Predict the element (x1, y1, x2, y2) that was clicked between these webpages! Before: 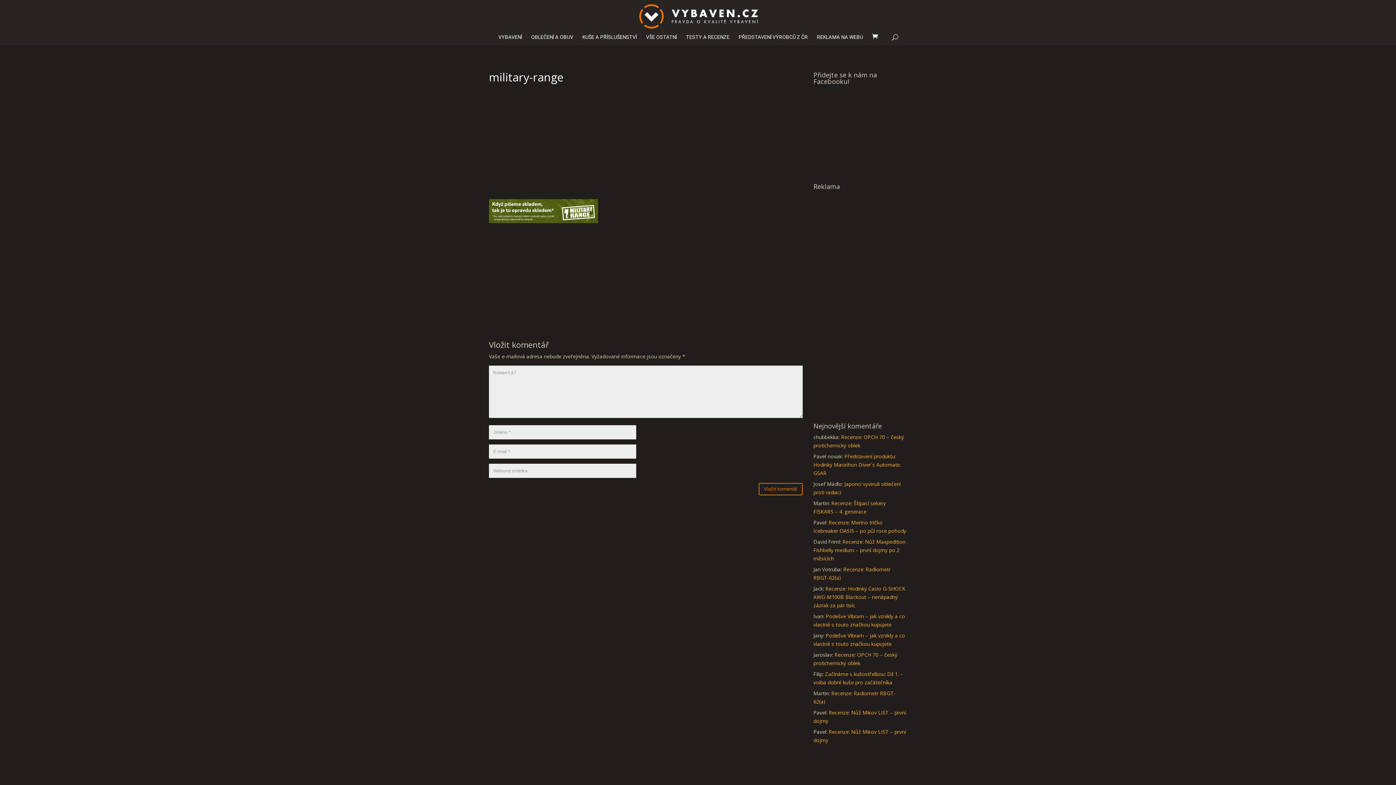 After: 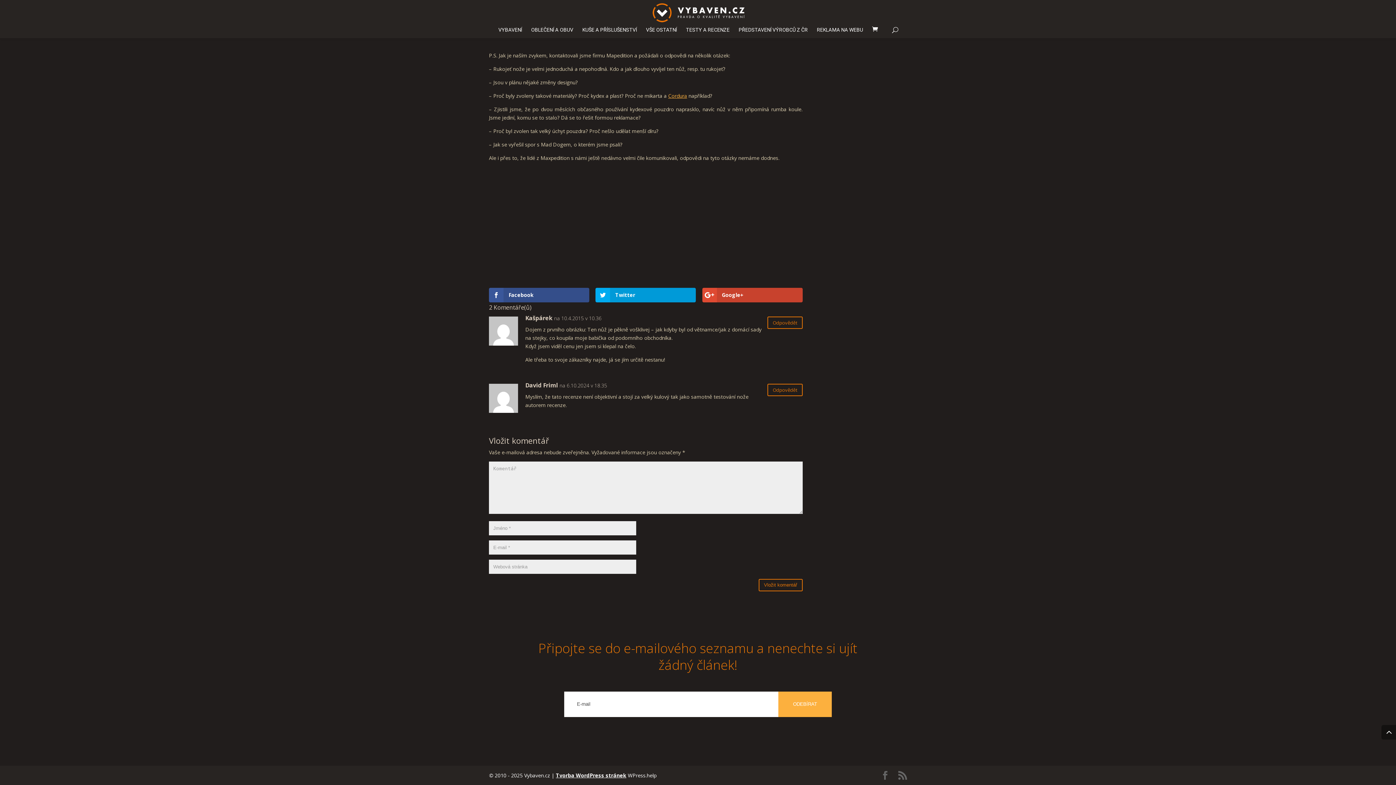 Action: bbox: (813, 538, 905, 562) label: Recenze: Nůž Maxpedition Fishbelly medium – první dojmy po 2 měsících